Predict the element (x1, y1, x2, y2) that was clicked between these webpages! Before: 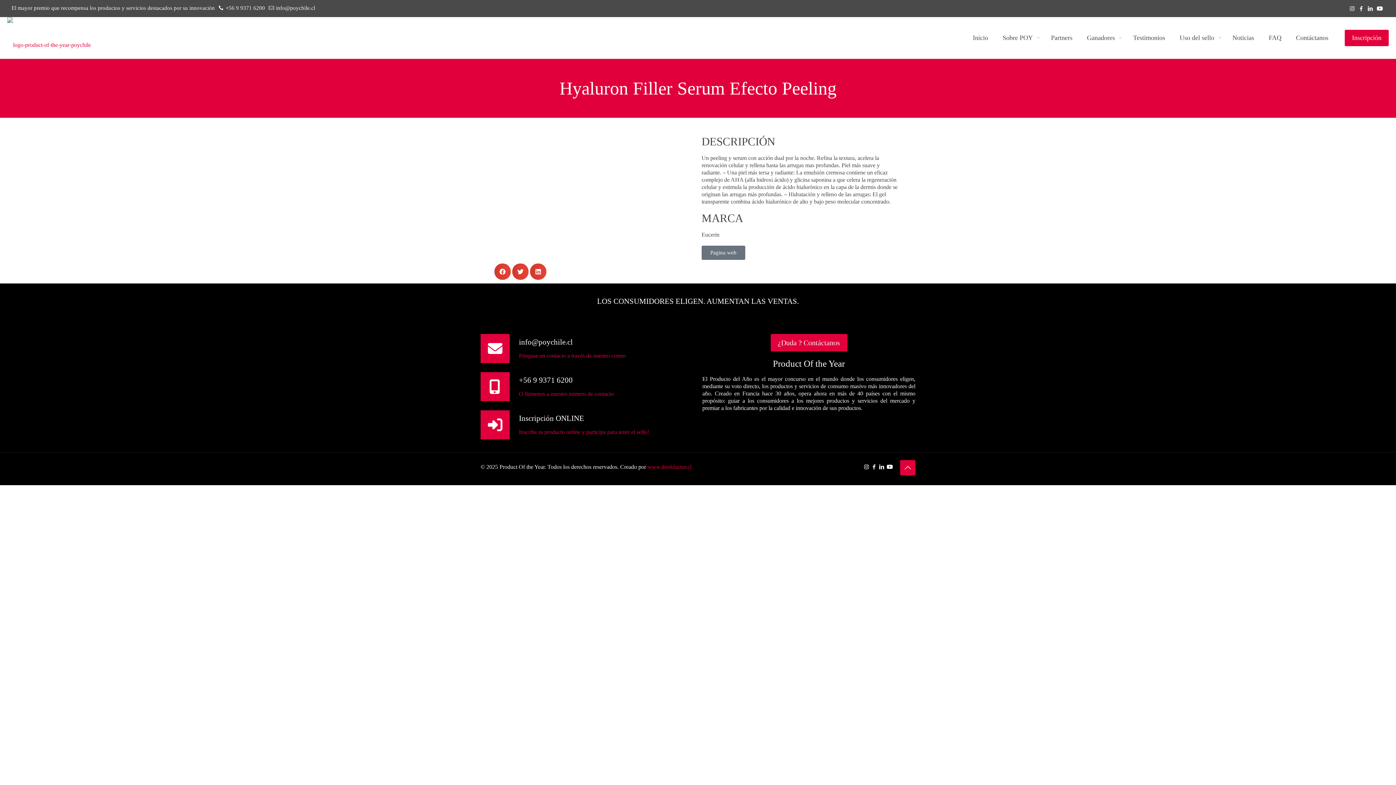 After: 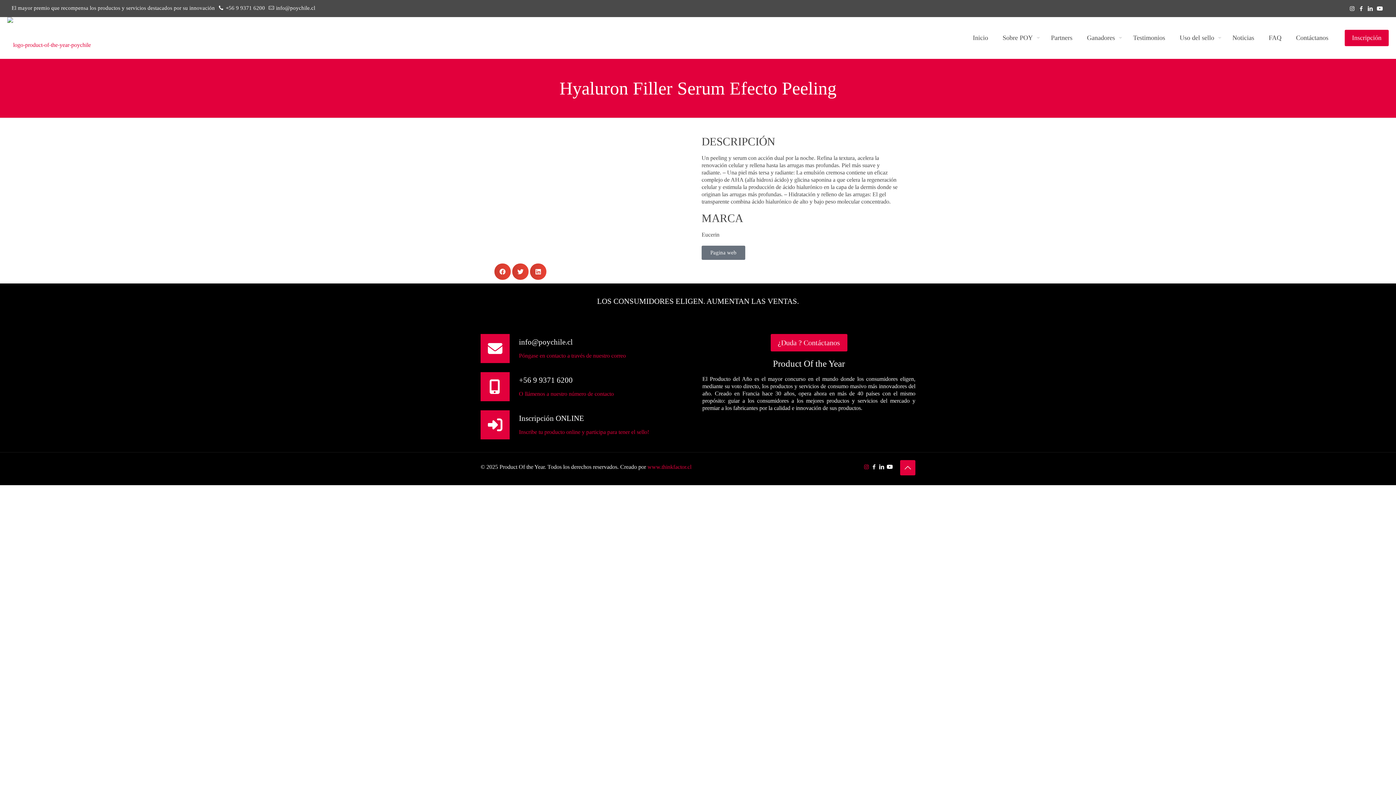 Action: label: Instagram icon bbox: (864, 464, 869, 470)